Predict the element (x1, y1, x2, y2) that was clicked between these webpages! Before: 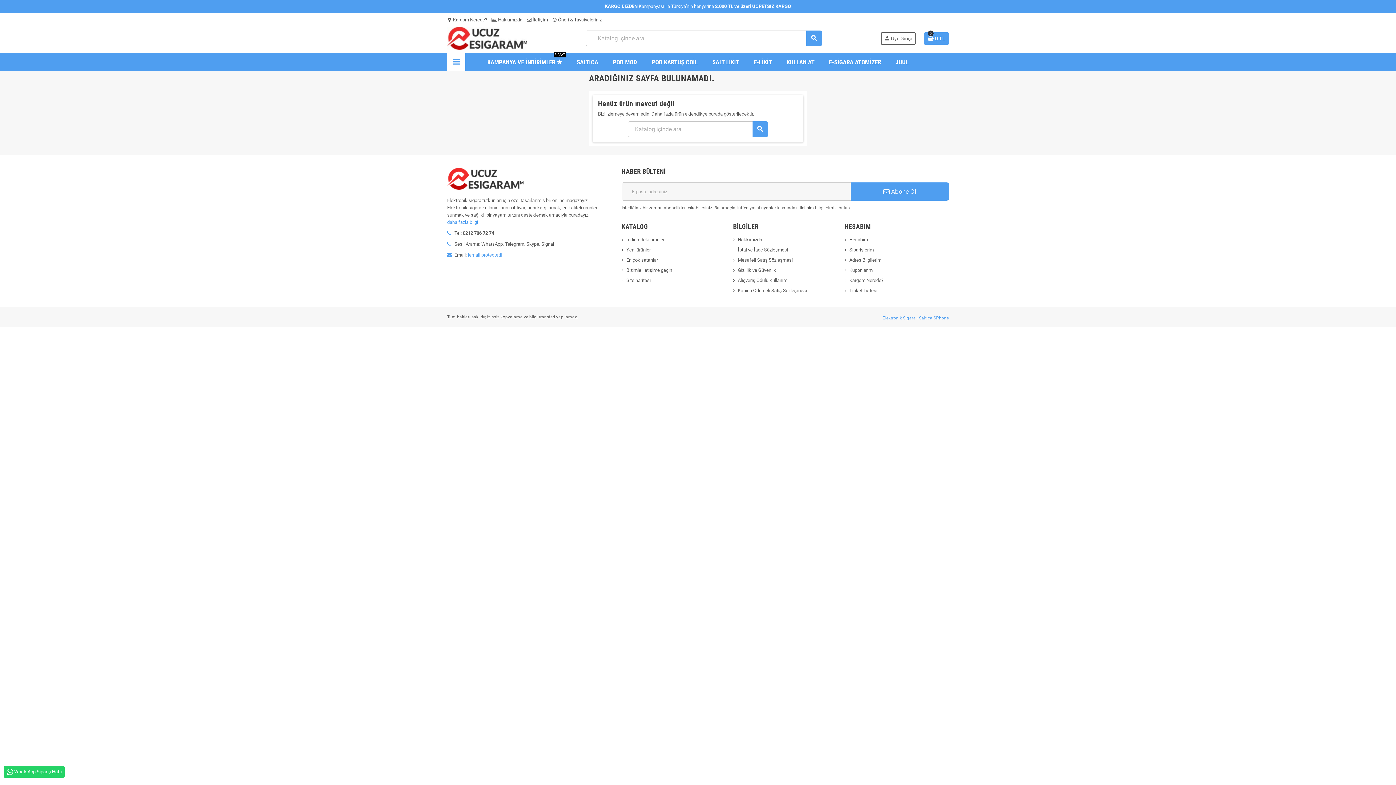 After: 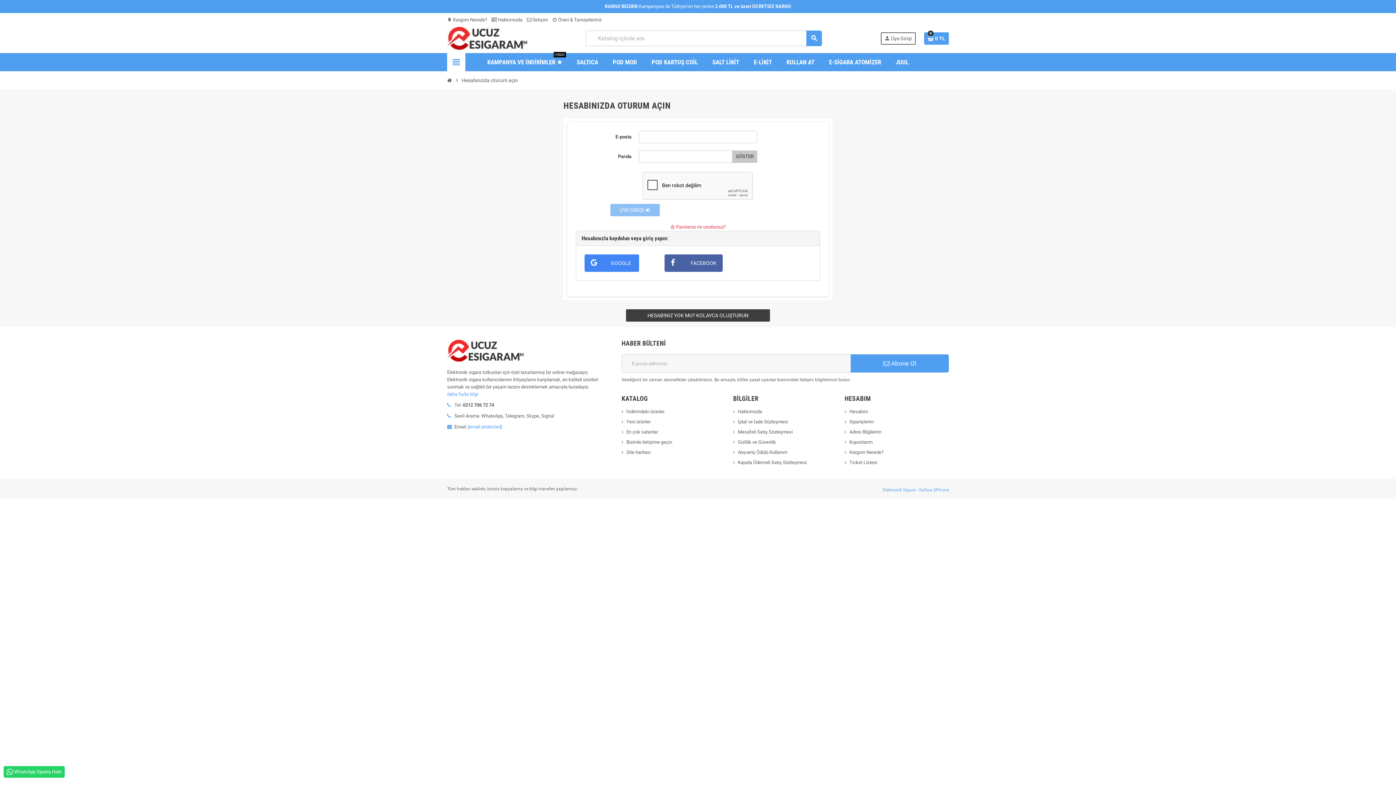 Action: label: Adres Bilgilerim bbox: (844, 257, 881, 262)